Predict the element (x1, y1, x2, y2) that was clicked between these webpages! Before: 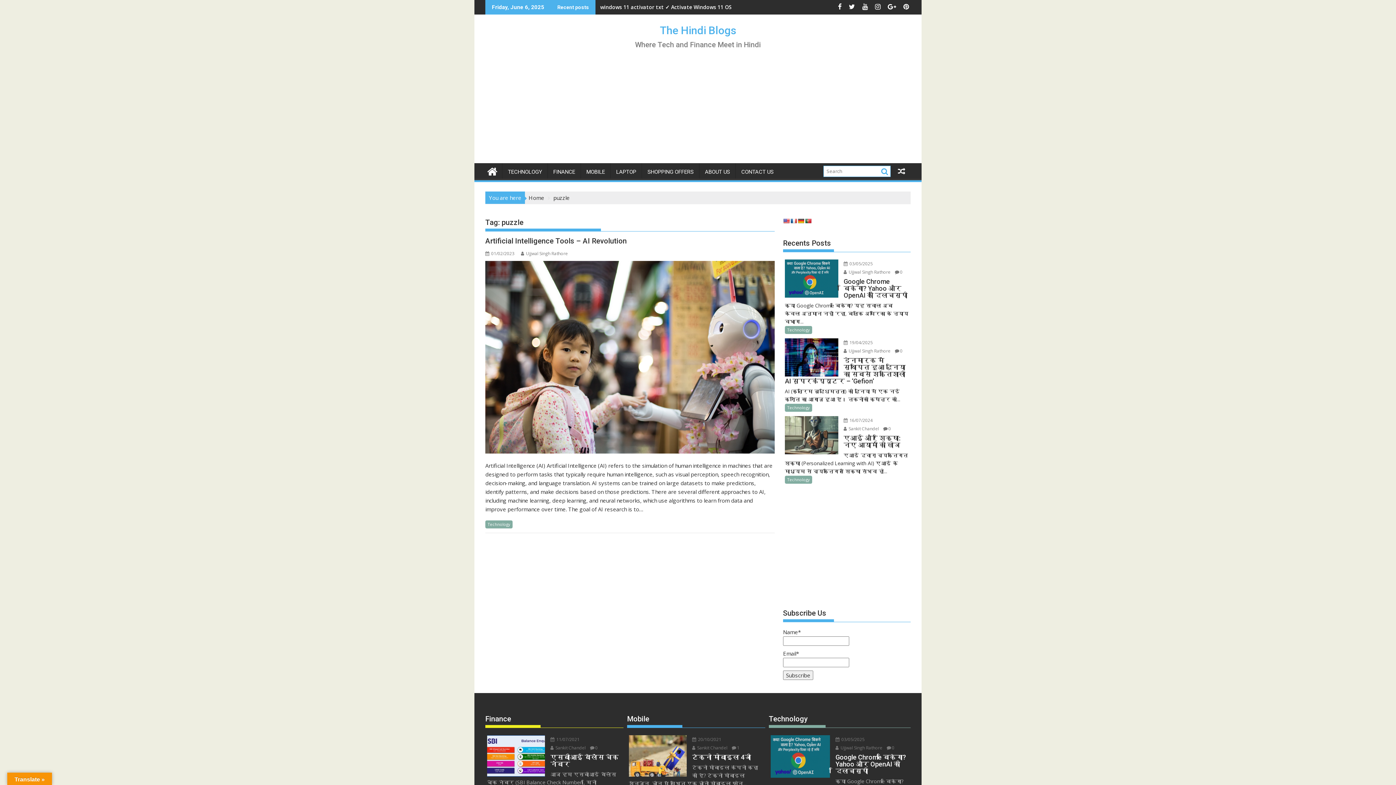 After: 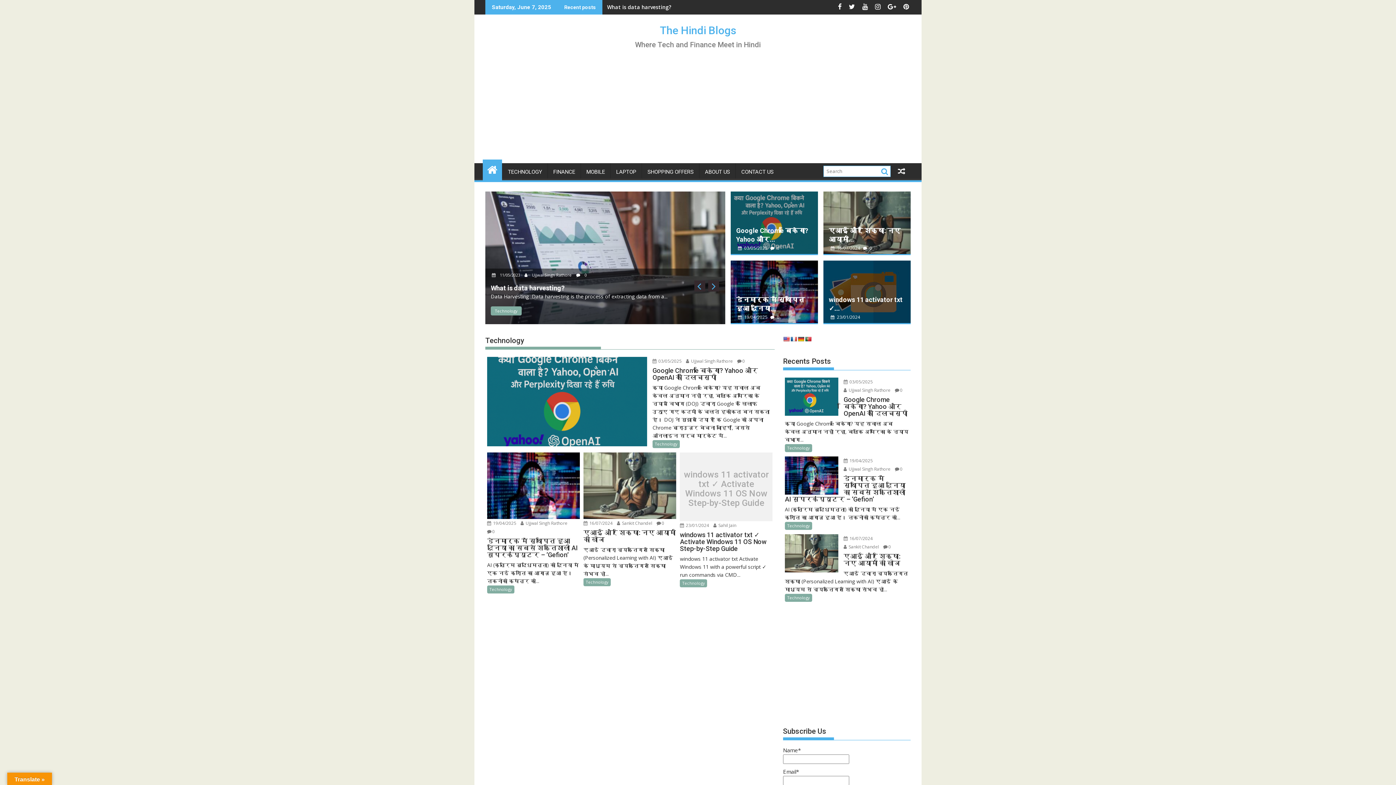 Action: label: The Hindi Blogs bbox: (660, 24, 736, 36)